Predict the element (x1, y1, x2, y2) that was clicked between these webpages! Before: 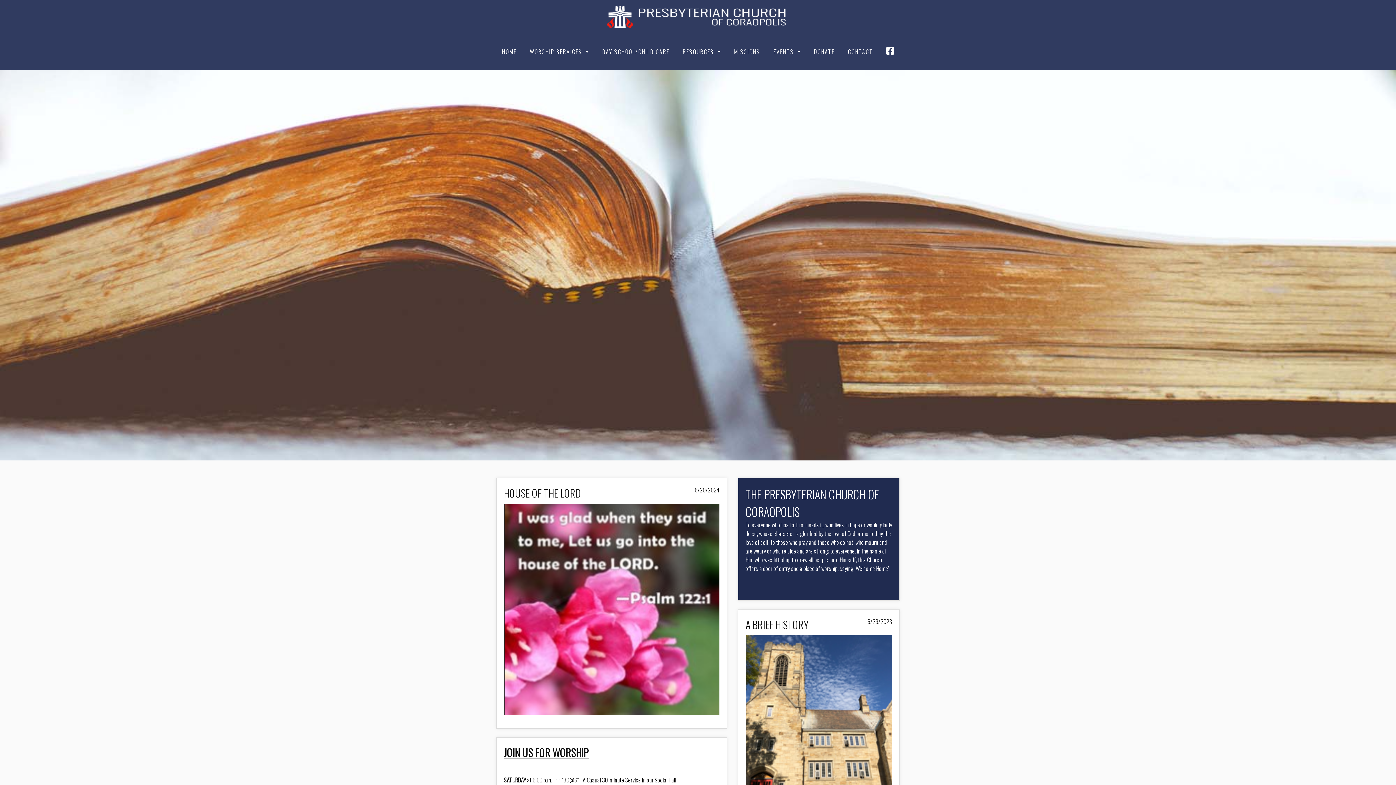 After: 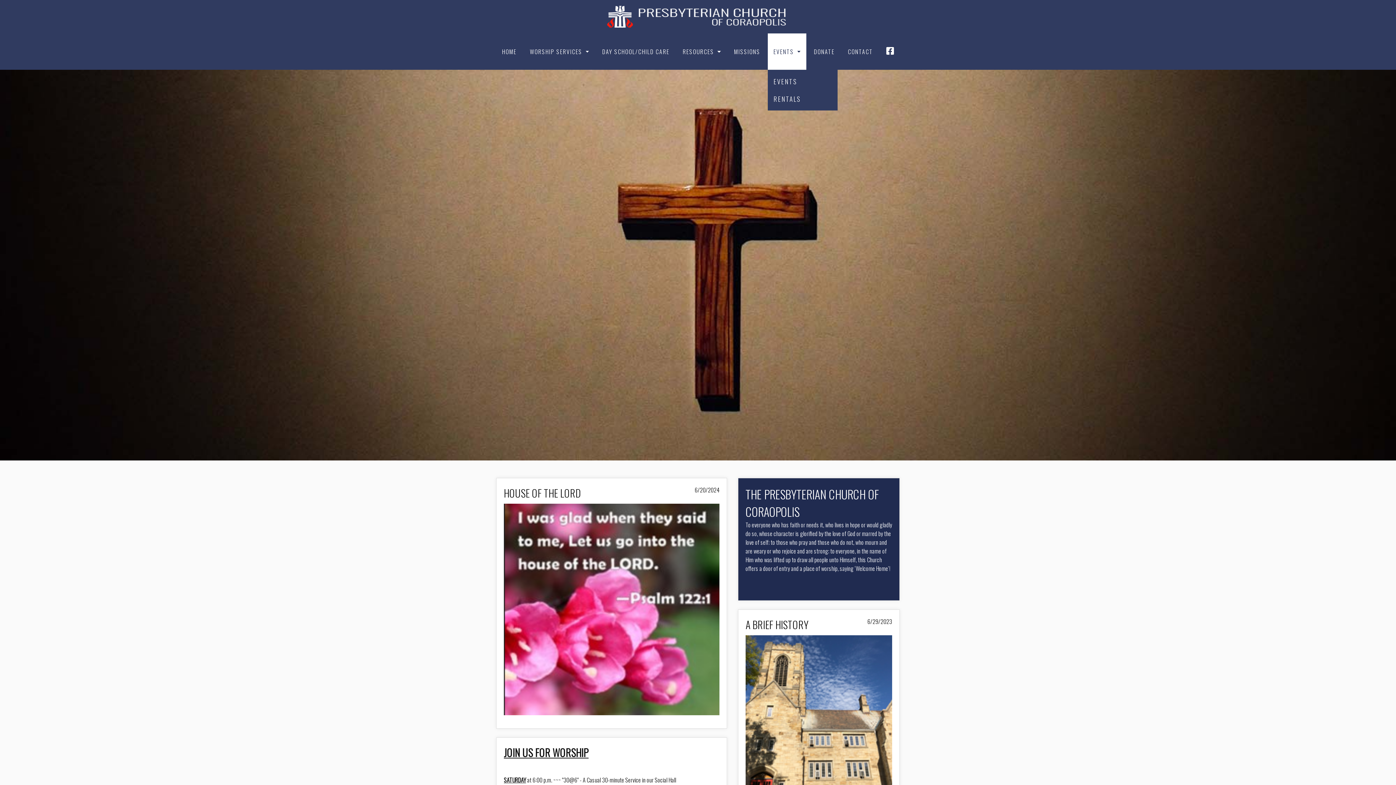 Action: label: EVENTS  bbox: (767, 33, 806, 69)